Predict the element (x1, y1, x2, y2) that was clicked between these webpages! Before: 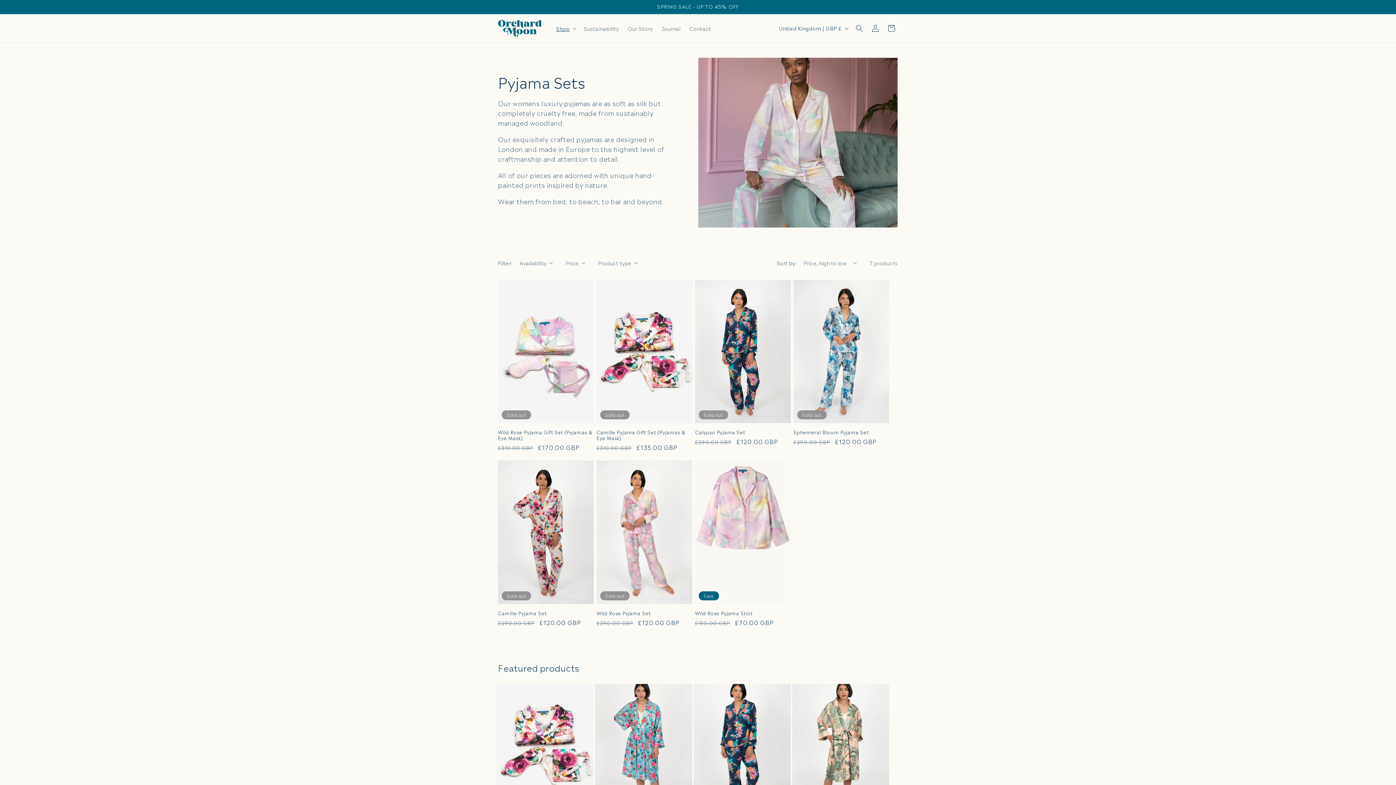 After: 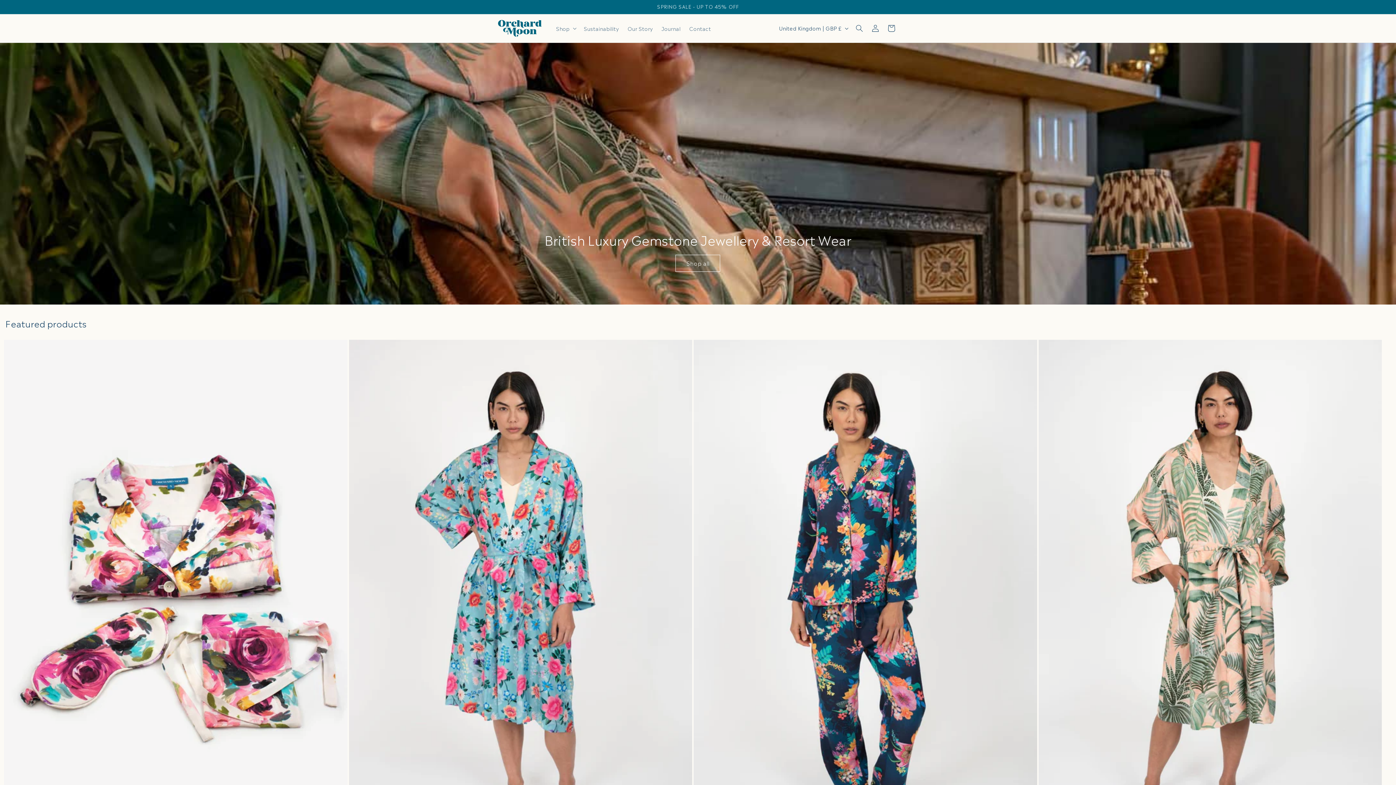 Action: bbox: (495, 17, 544, 39)